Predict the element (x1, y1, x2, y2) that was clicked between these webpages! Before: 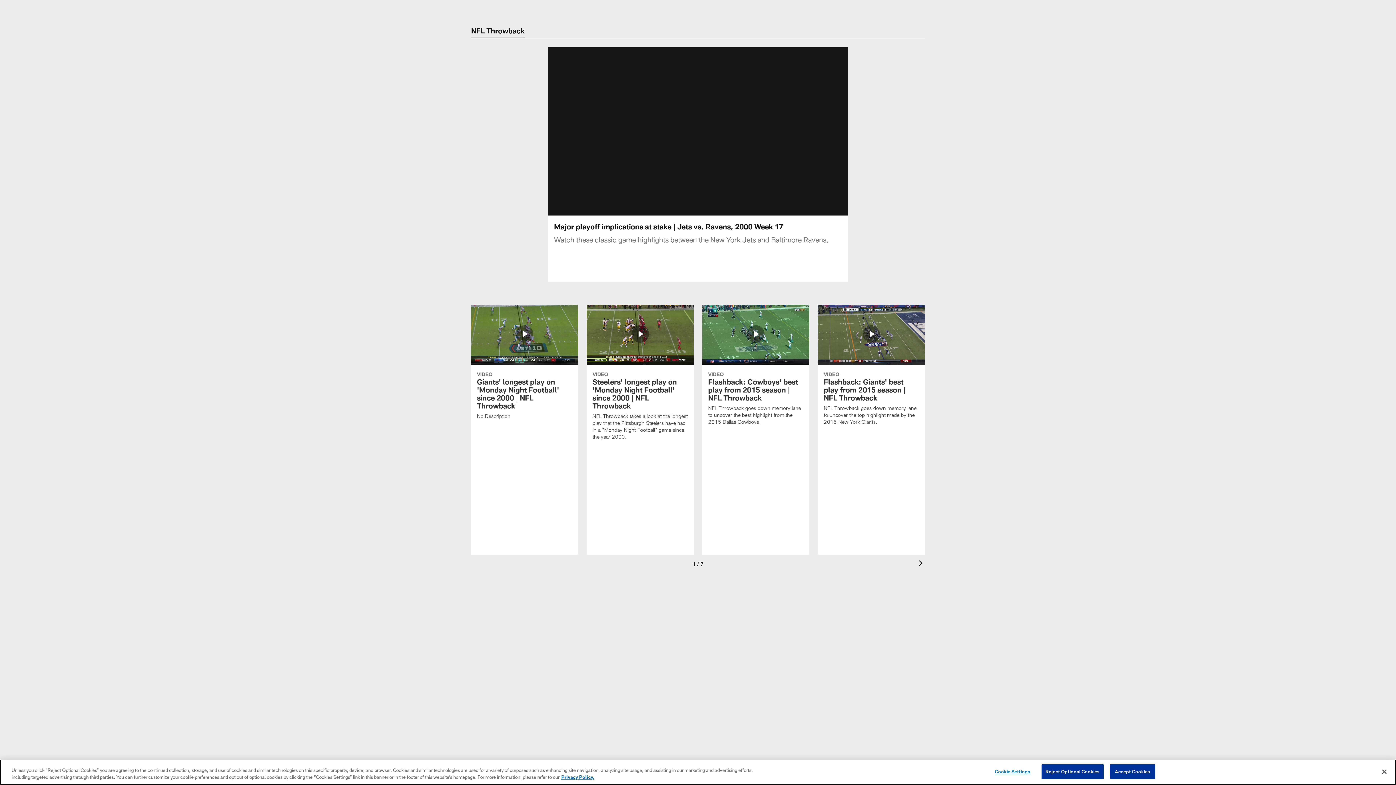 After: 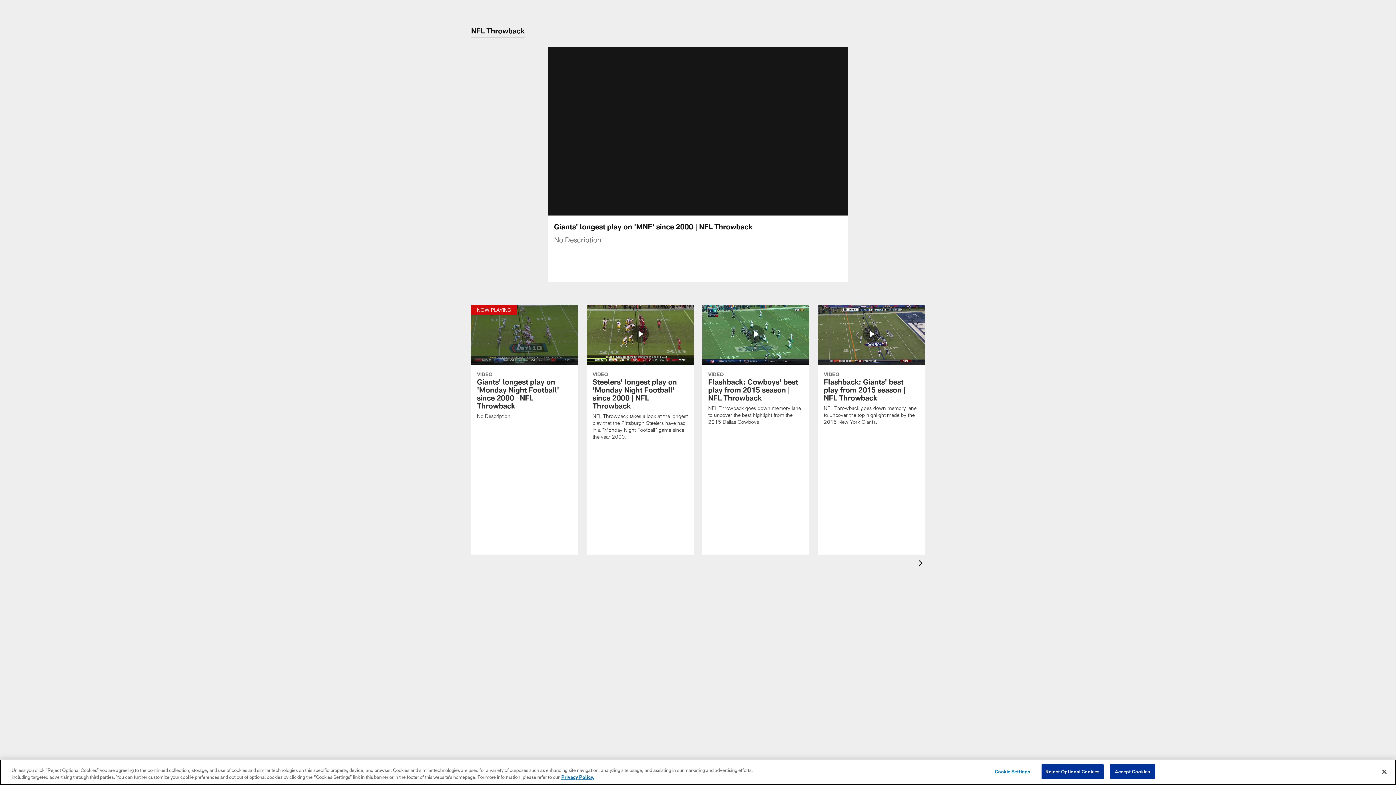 Action: bbox: (471, 304, 578, 428) label: Giants' longest play on 'Monday Night Football' since 2000 | NFL Throwback